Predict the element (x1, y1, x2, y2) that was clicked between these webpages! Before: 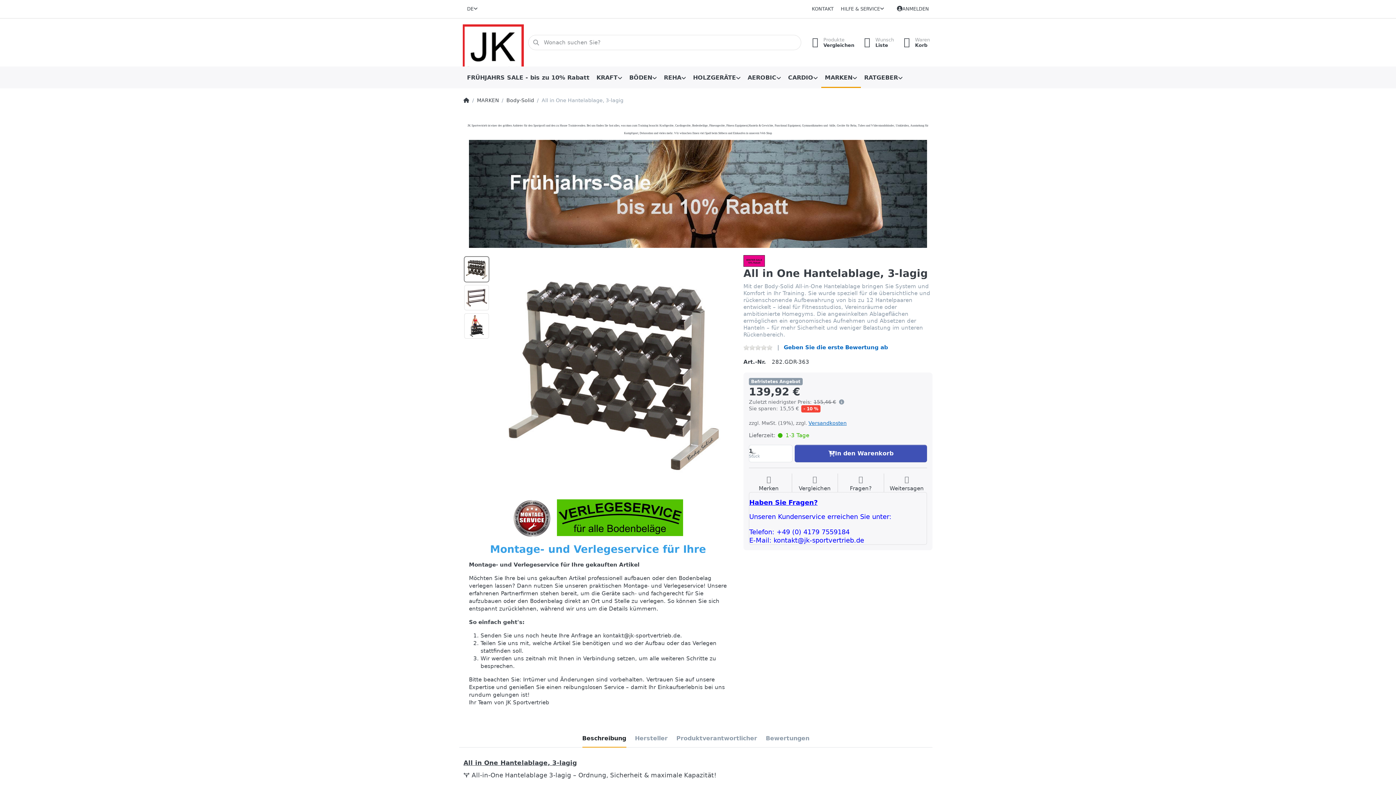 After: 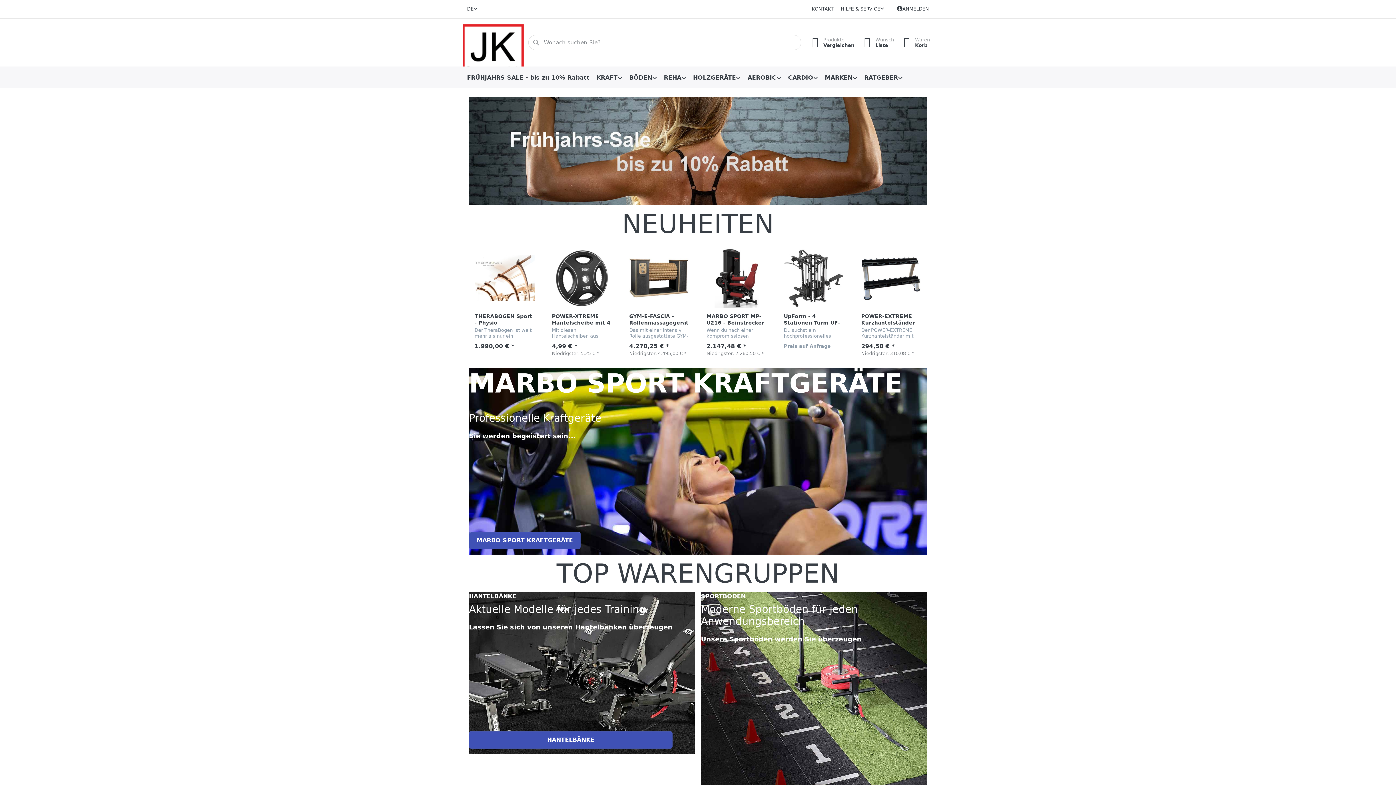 Action: bbox: (462, 24, 524, 60)